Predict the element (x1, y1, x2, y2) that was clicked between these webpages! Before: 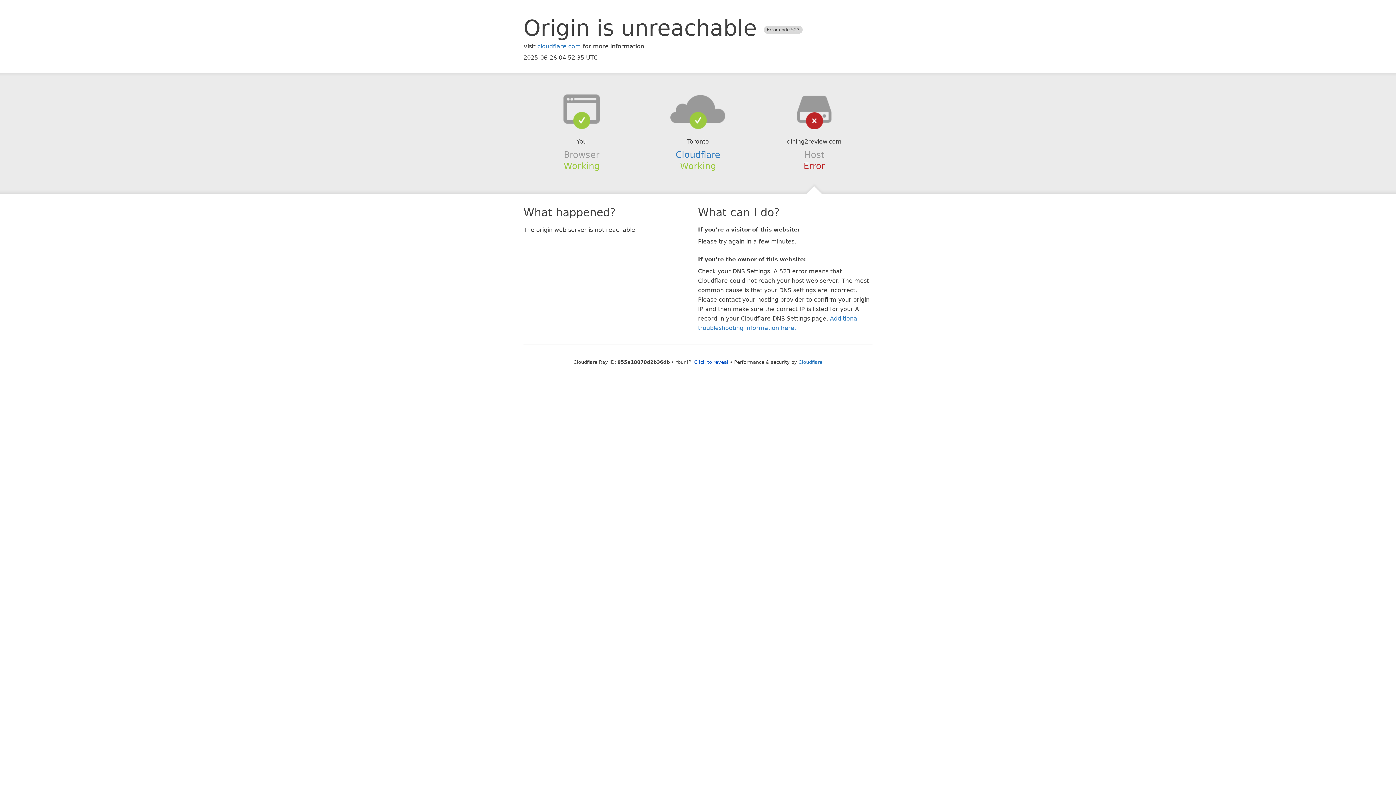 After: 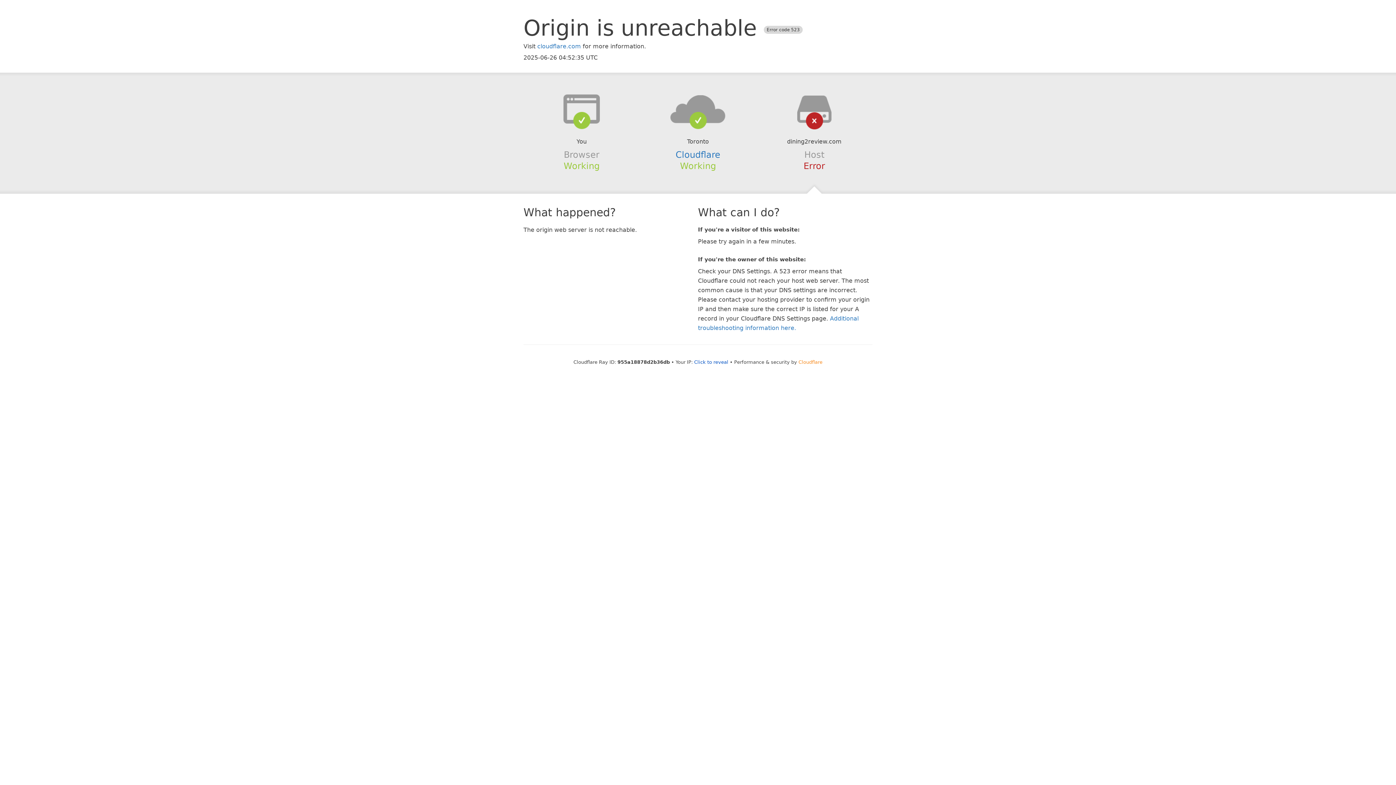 Action: bbox: (798, 359, 822, 364) label: Cloudflare